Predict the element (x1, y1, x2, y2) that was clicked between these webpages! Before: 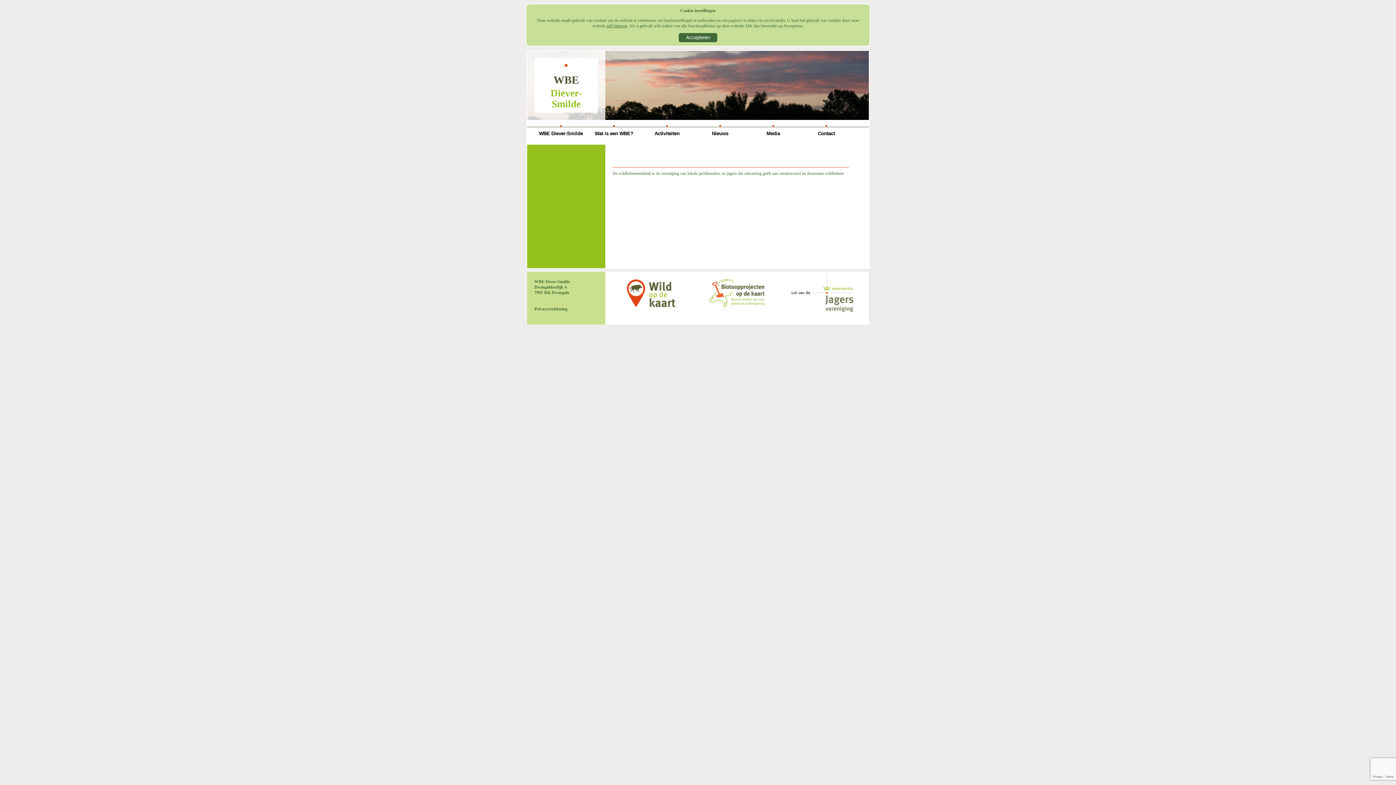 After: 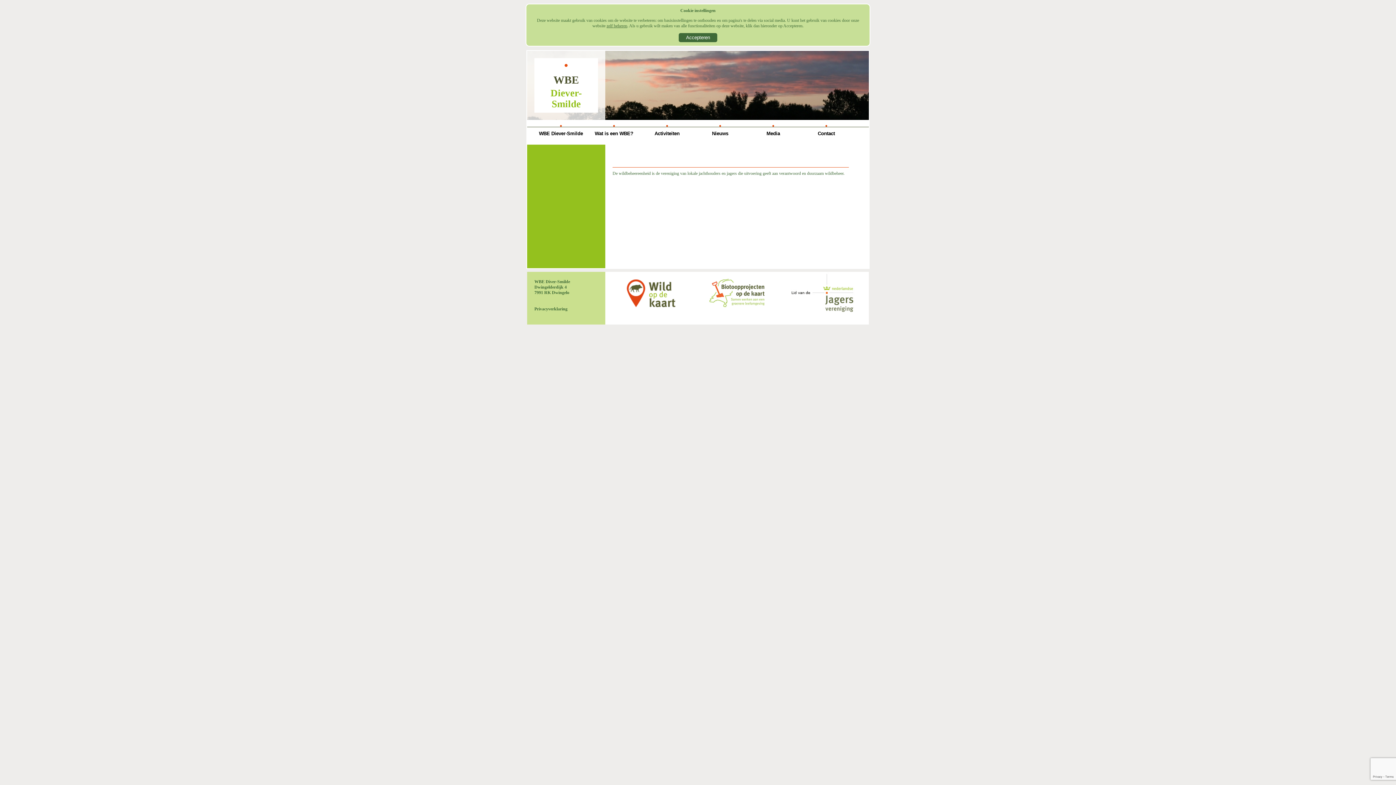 Action: bbox: (707, 272, 769, 315)